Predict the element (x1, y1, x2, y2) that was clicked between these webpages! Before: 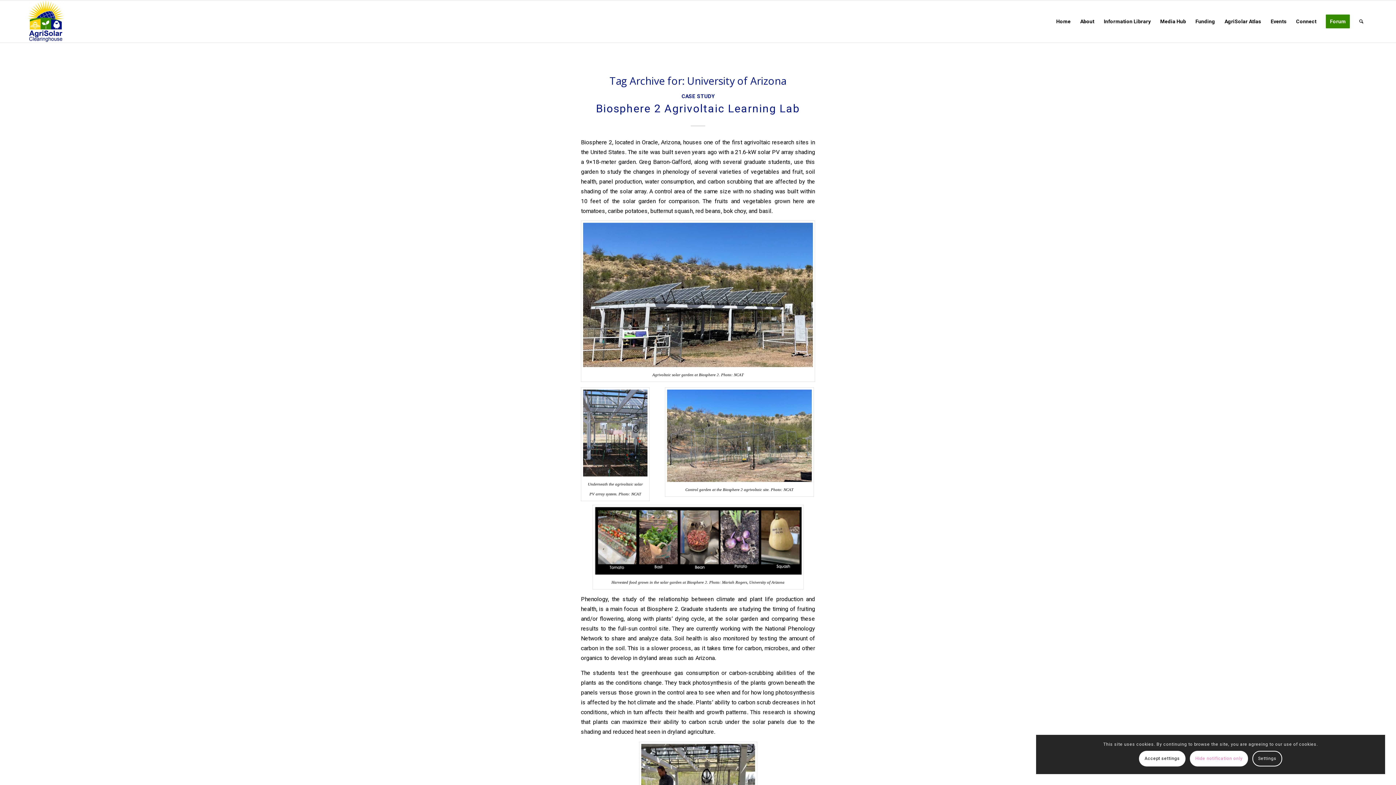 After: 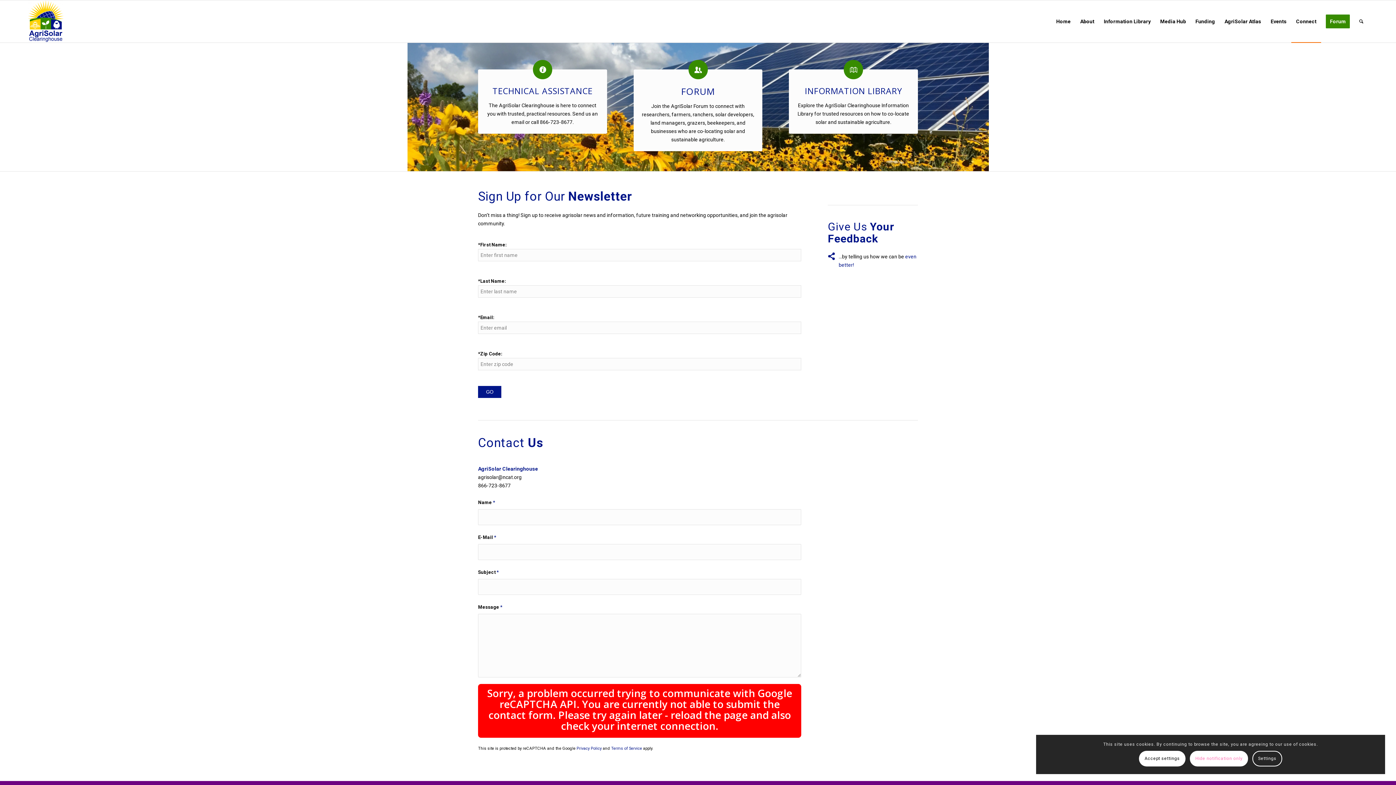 Action: label: Connect bbox: (1291, 0, 1321, 42)